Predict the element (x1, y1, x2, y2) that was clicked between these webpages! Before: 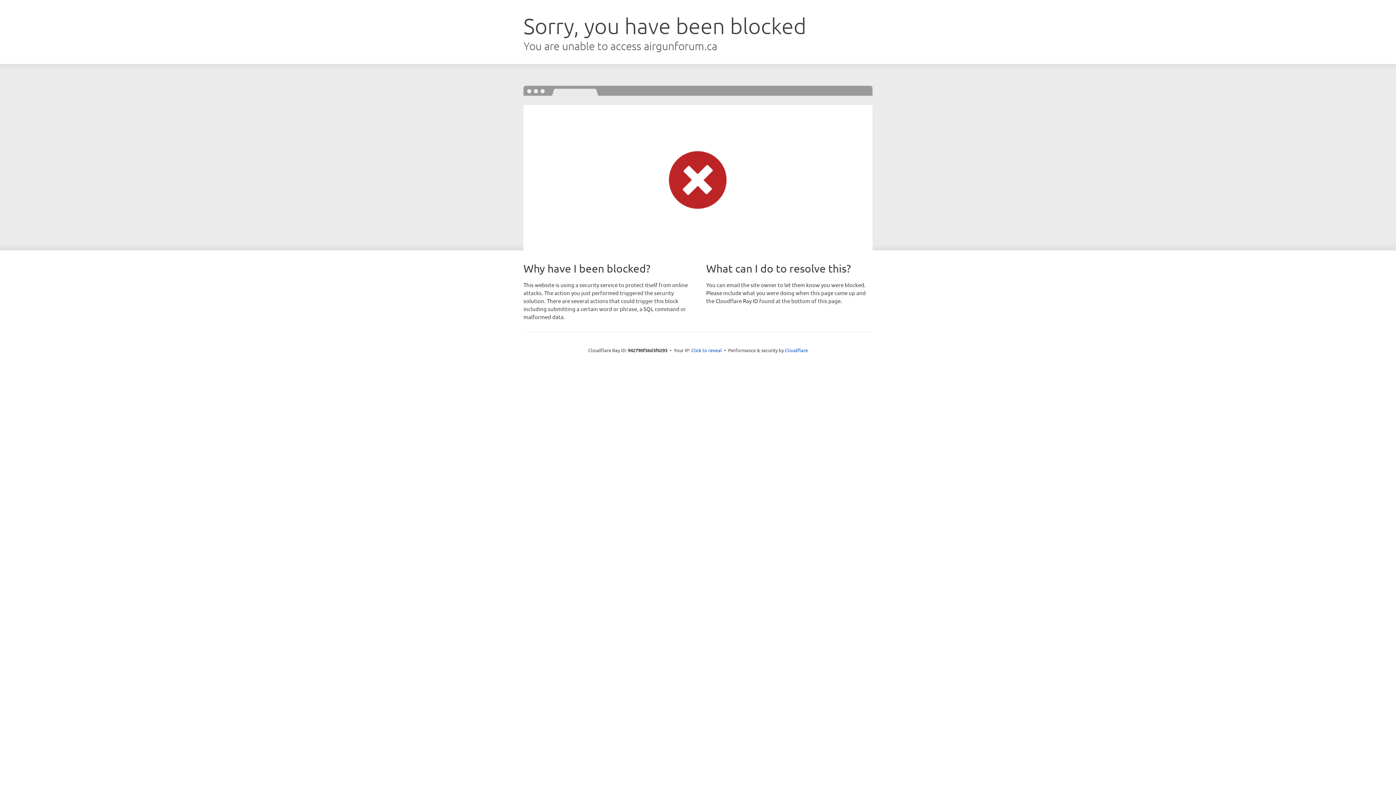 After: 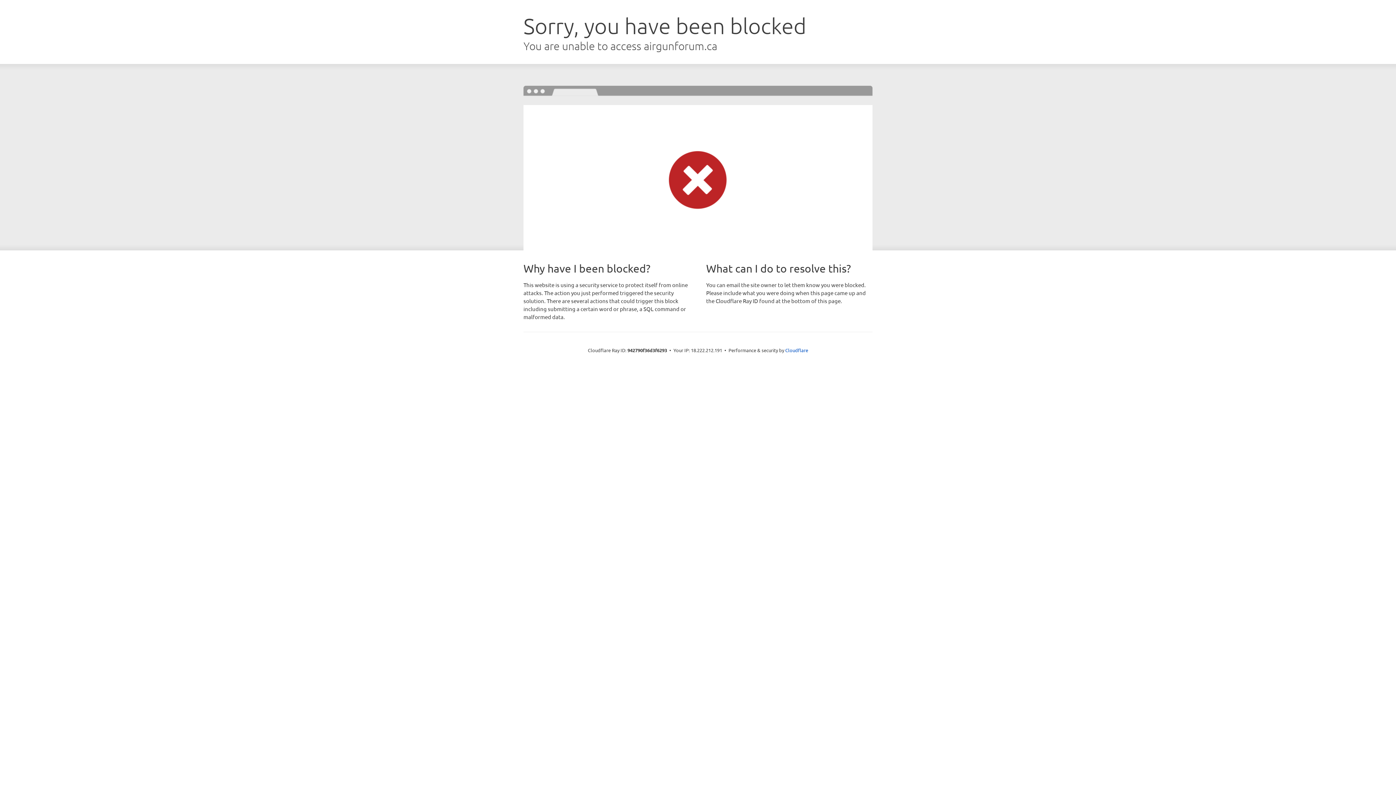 Action: label: Click to reveal bbox: (691, 346, 722, 353)